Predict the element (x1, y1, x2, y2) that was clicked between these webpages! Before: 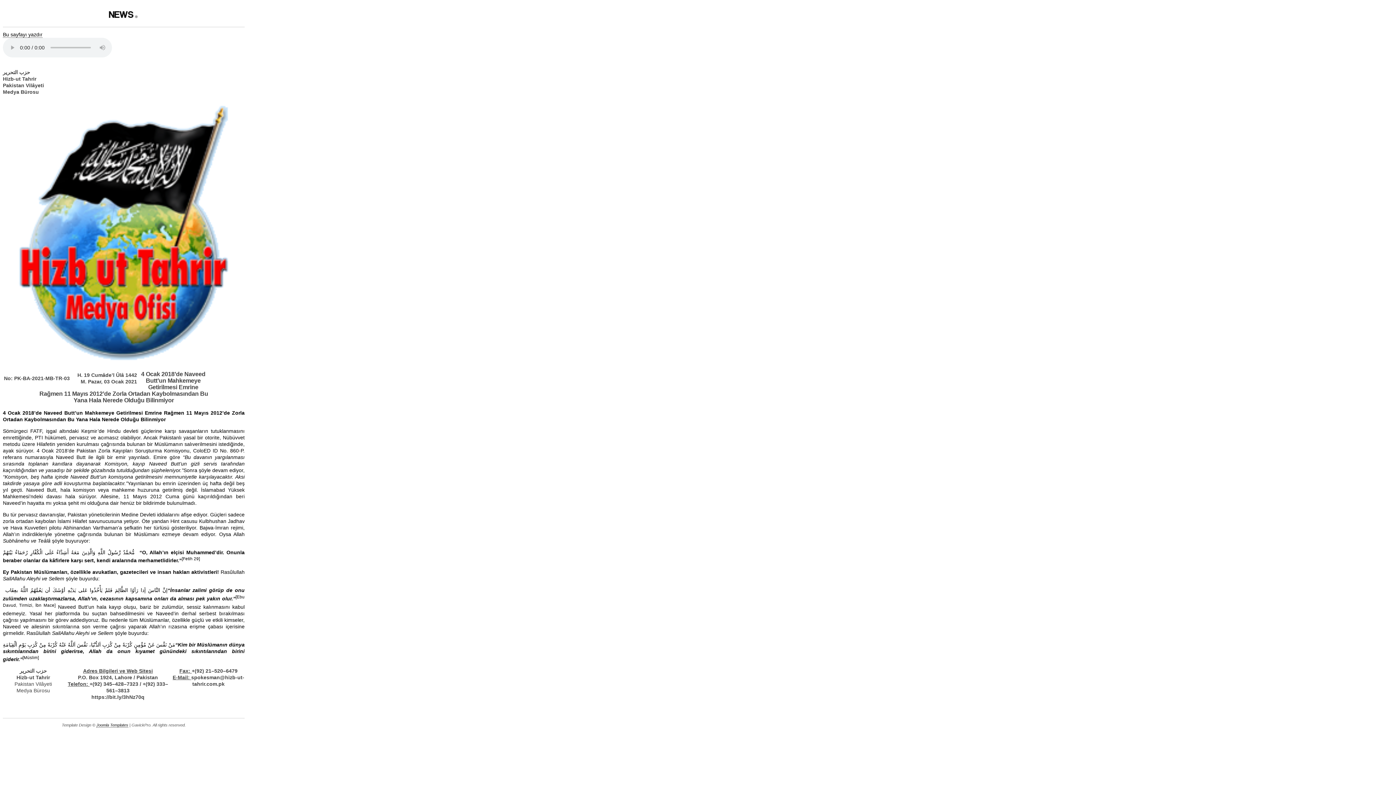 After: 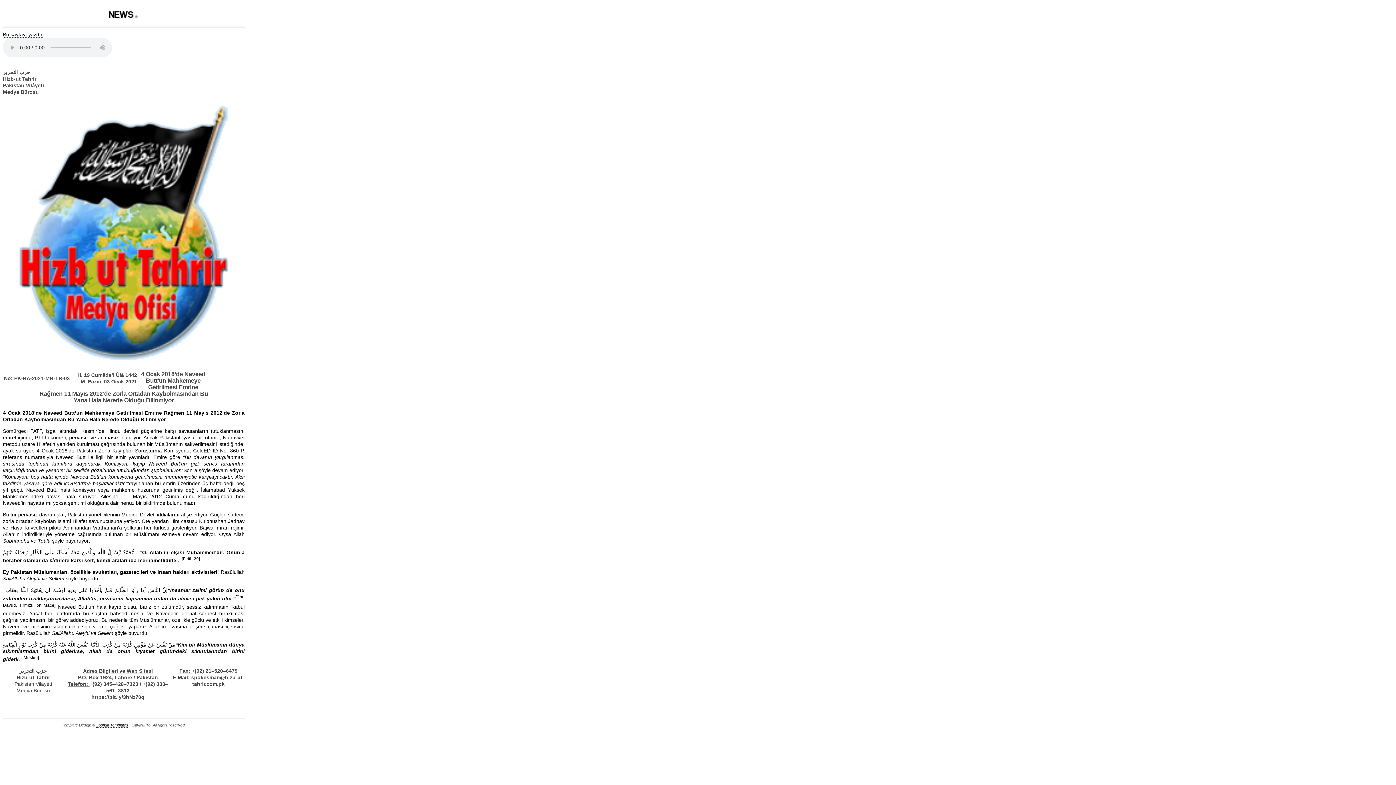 Action: label: Bu sayfayı yazdır bbox: (2, 31, 42, 37)